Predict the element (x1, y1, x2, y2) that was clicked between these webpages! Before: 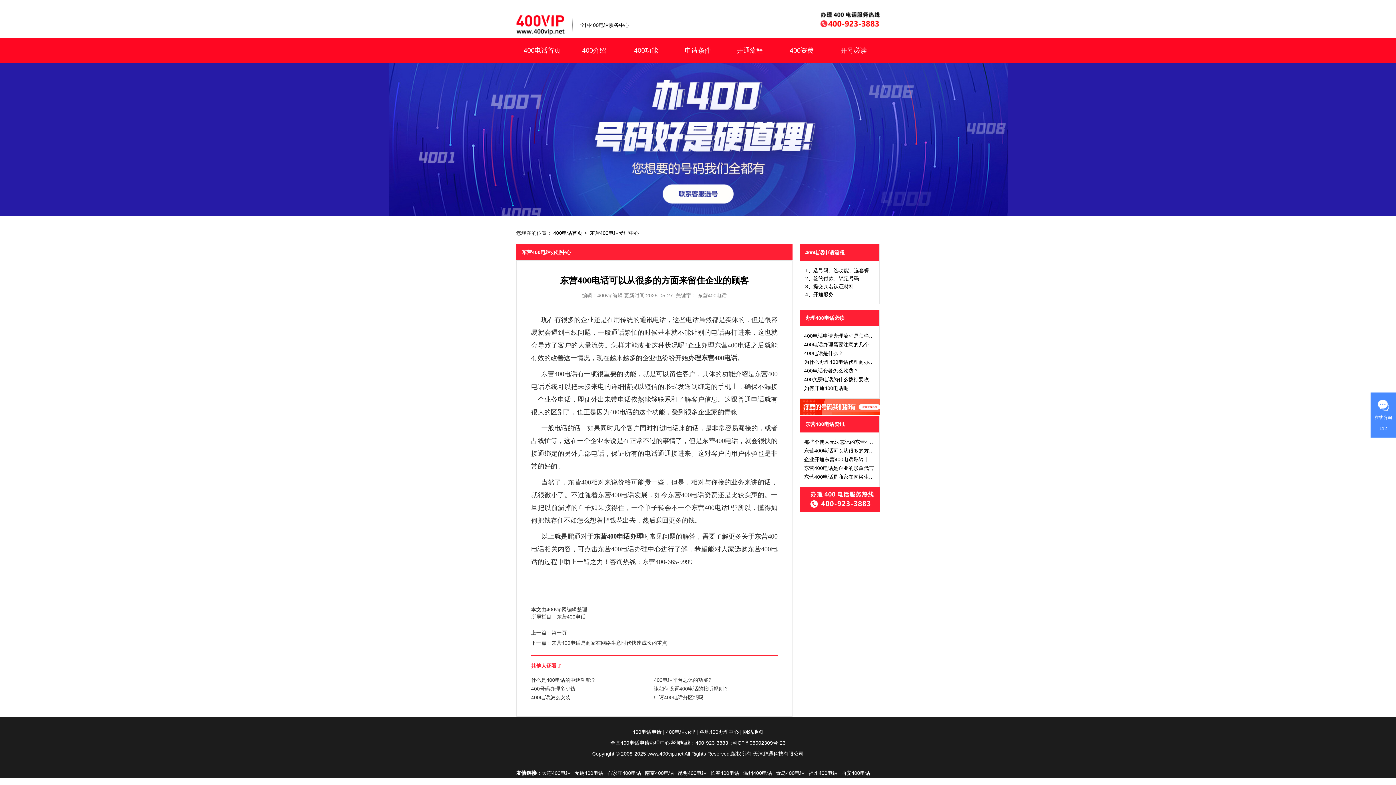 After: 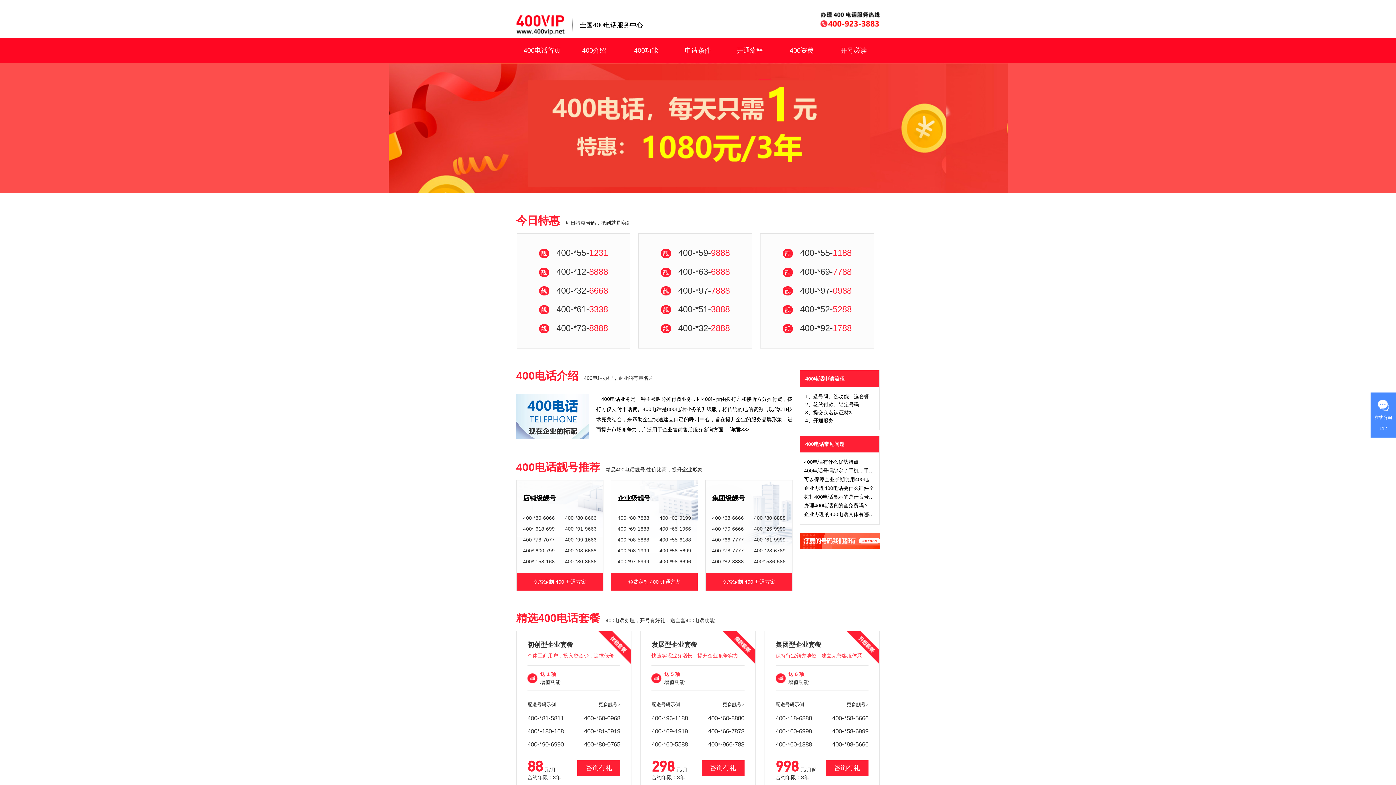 Action: label: 400电话申请 bbox: (632, 729, 661, 735)